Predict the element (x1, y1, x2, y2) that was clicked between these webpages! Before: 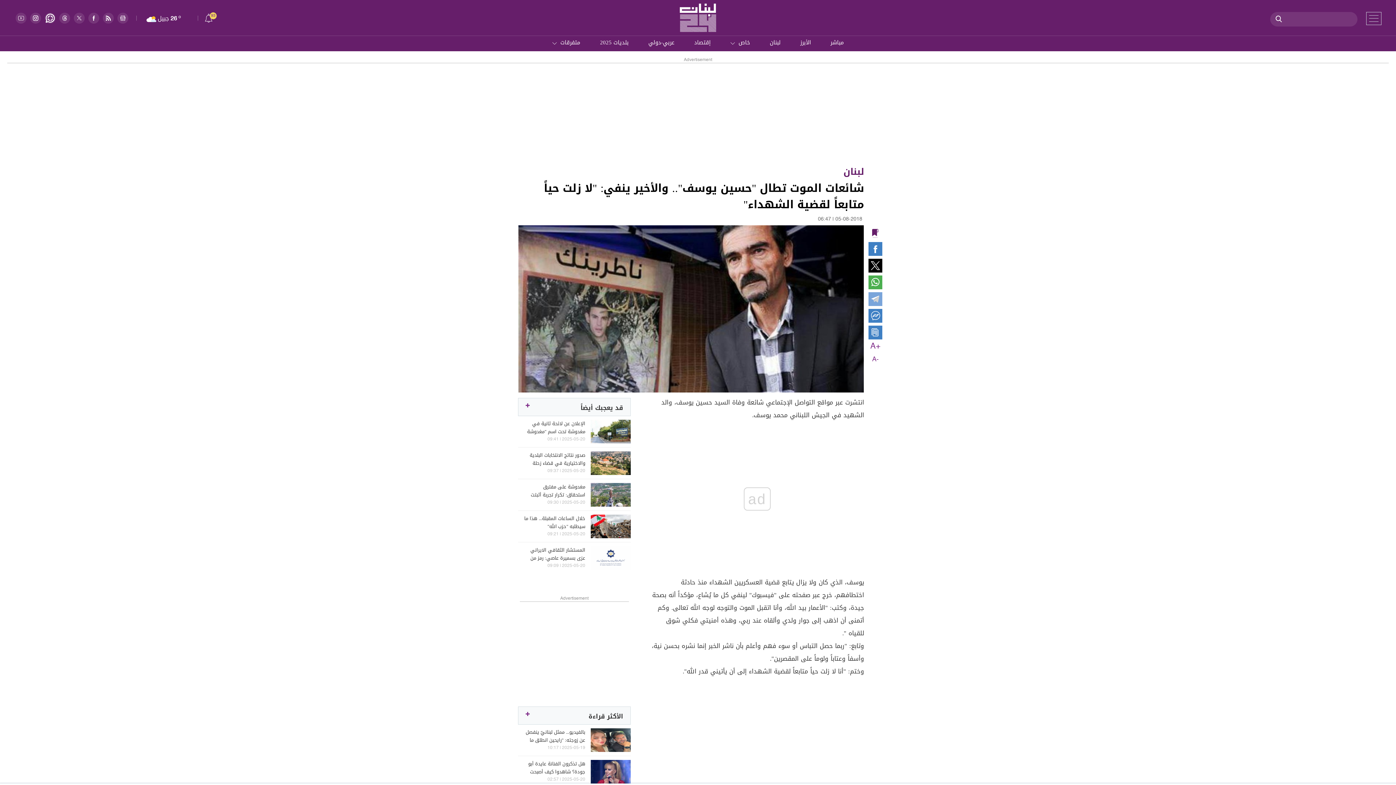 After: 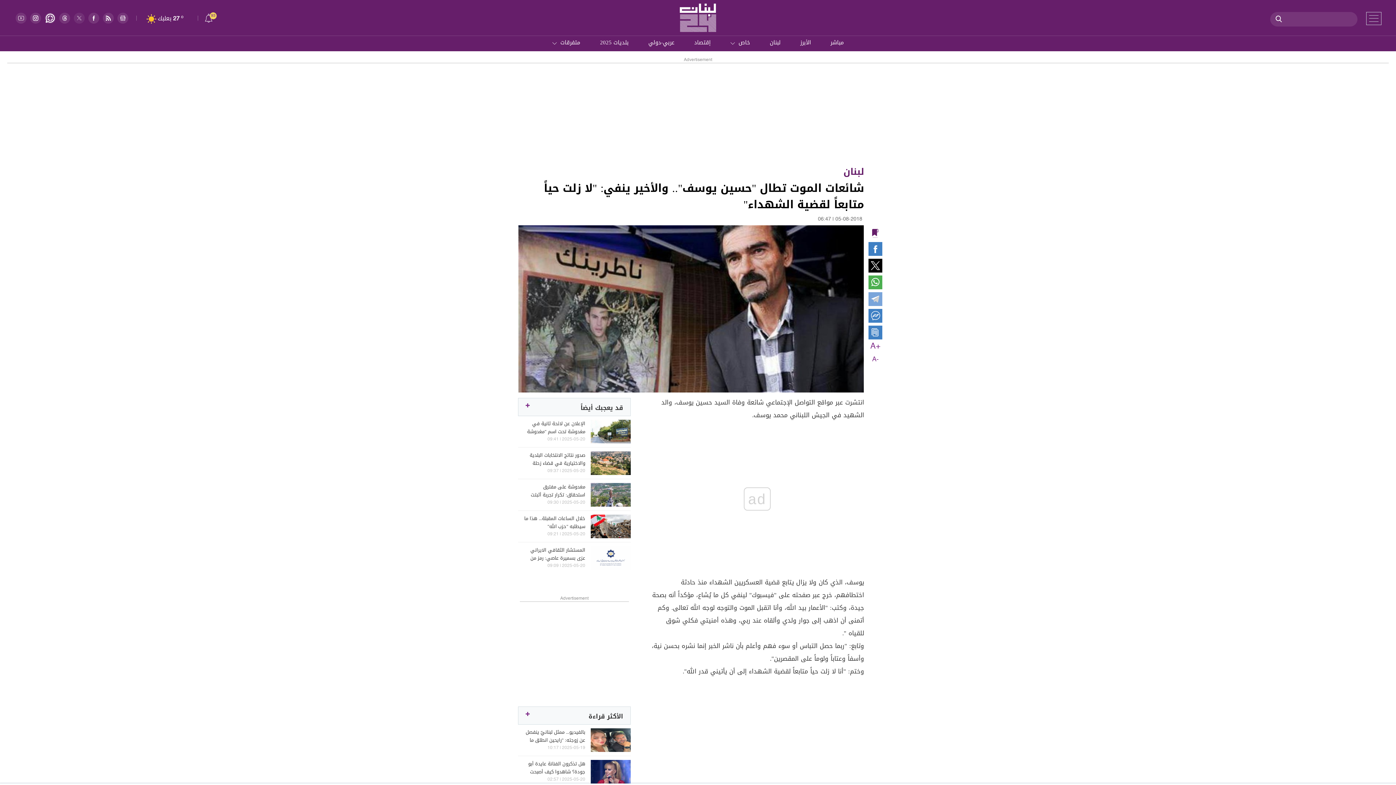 Action: bbox: (73, 12, 84, 23)